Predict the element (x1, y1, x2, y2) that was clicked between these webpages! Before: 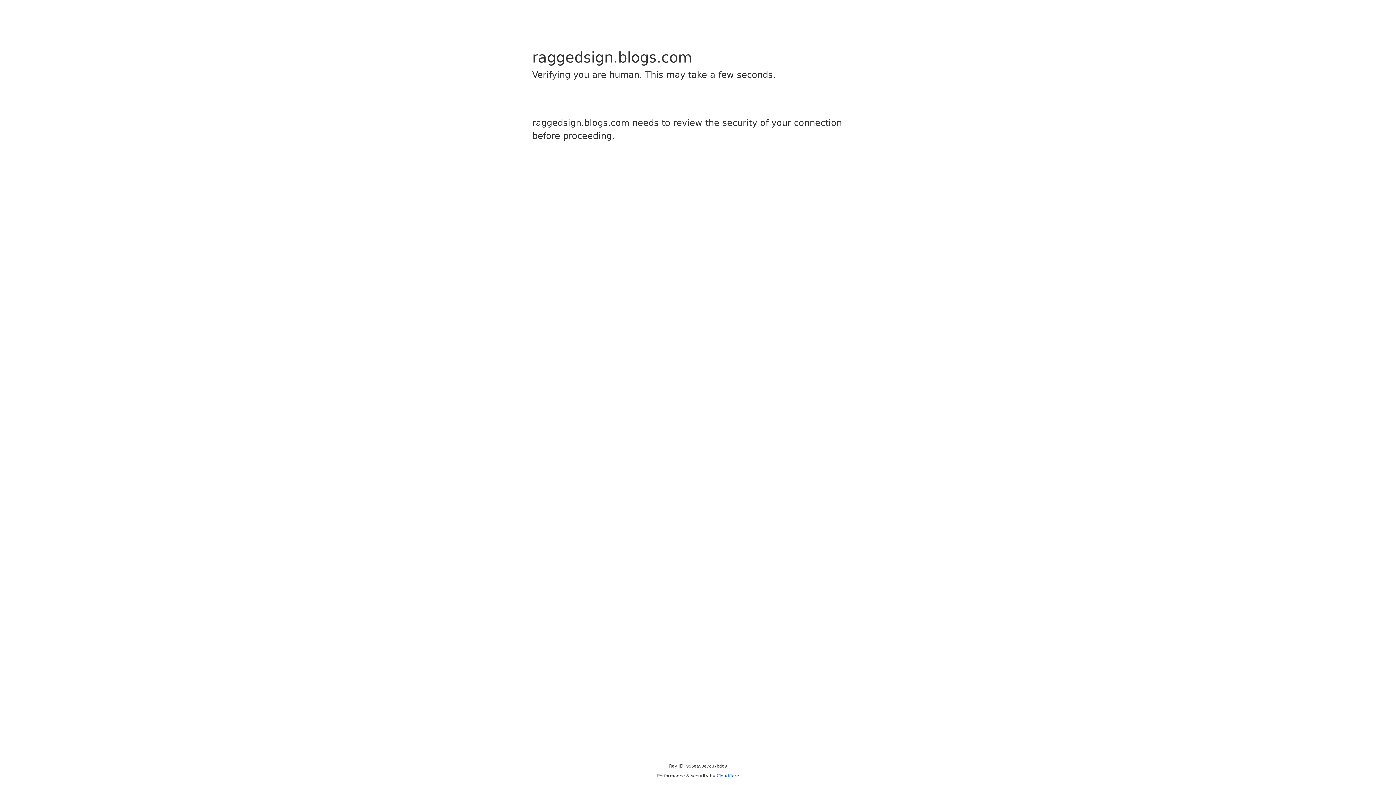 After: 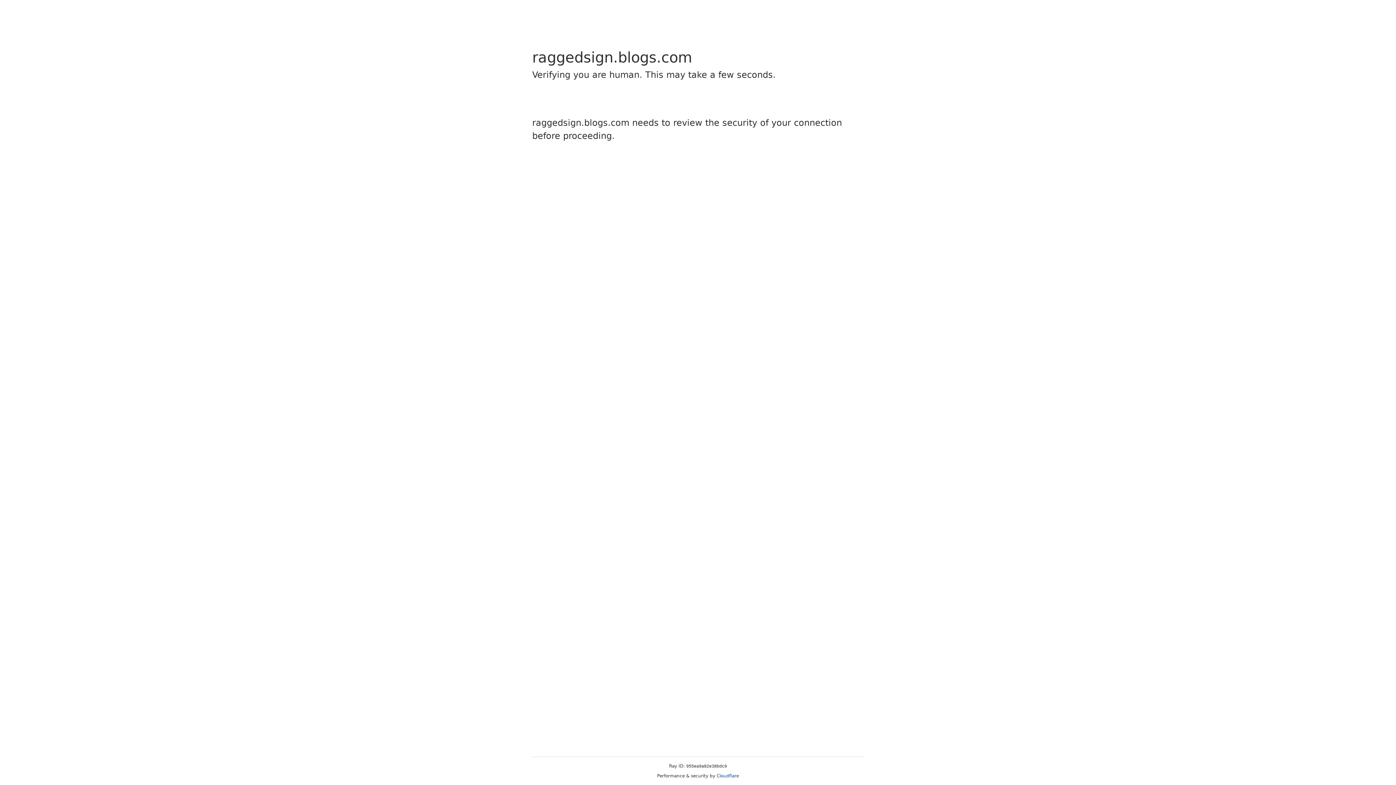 Action: bbox: (716, 773, 739, 778) label: Cloudflare